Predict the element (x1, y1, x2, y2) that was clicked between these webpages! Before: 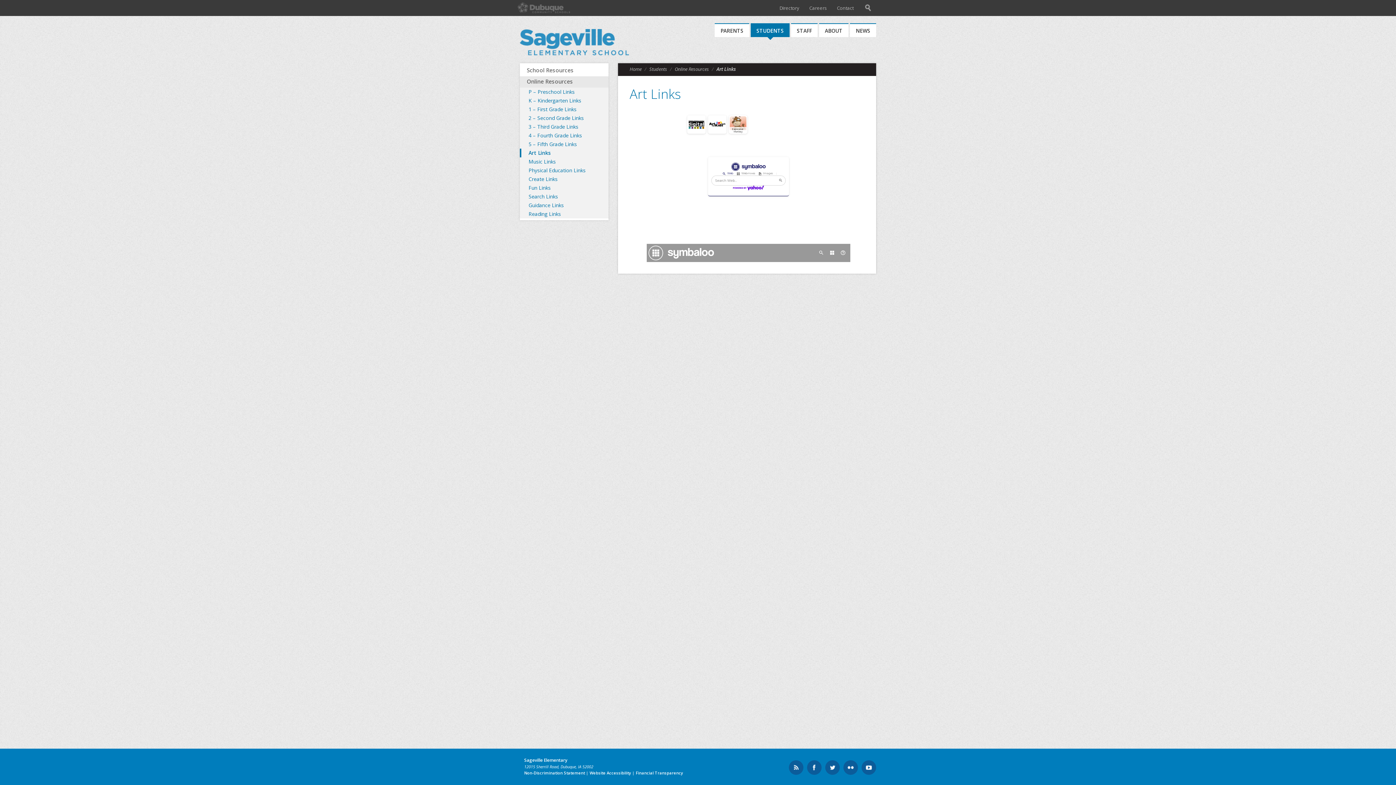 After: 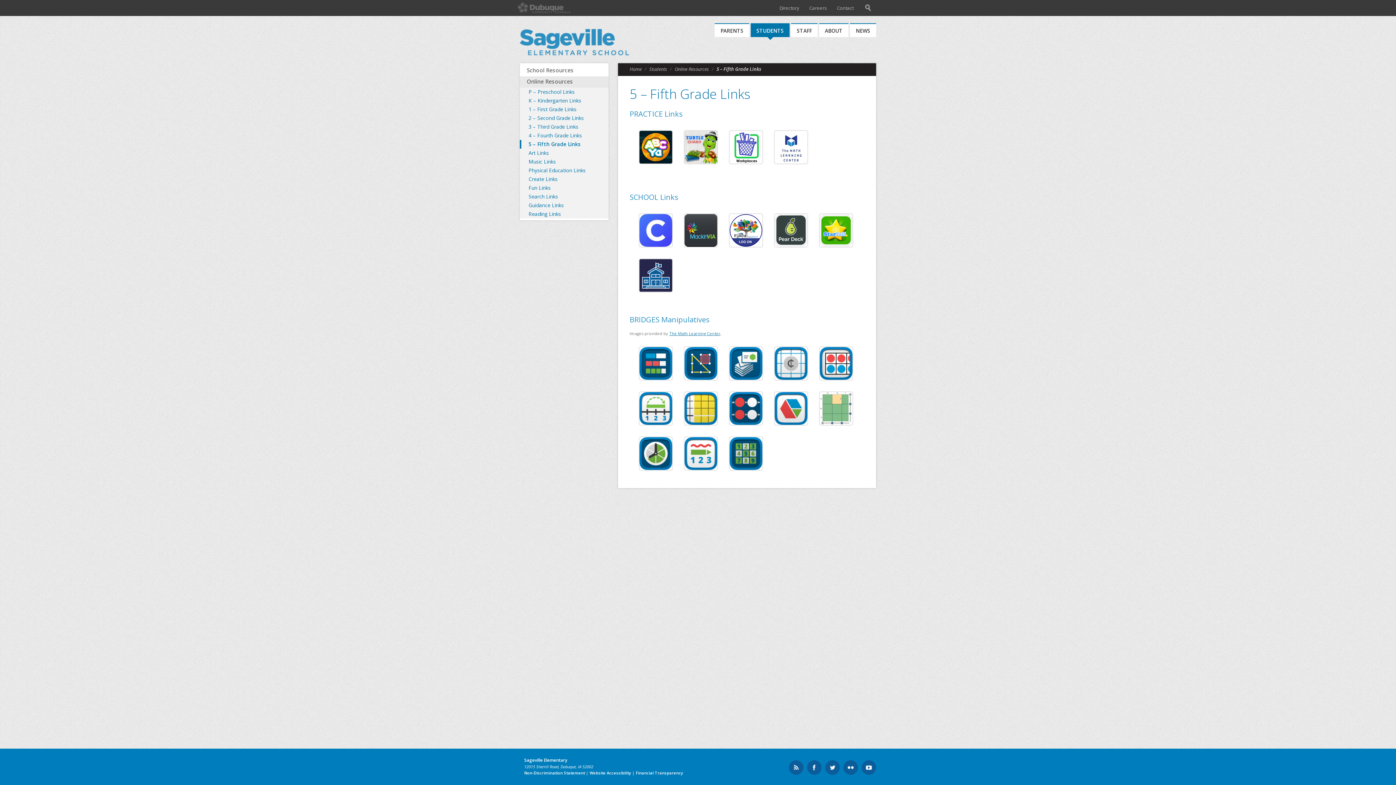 Action: label: 5 – Fifth Grade Links bbox: (520, 140, 608, 148)